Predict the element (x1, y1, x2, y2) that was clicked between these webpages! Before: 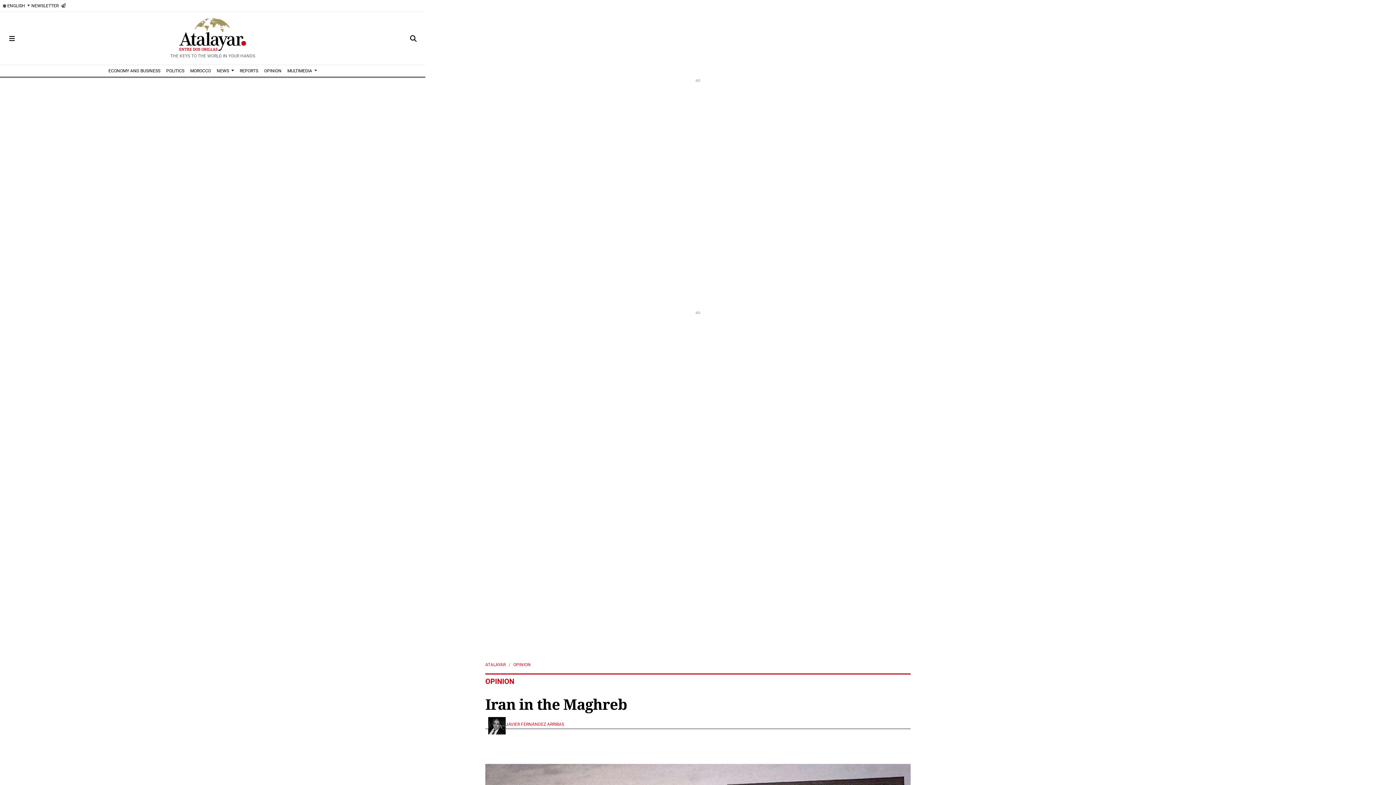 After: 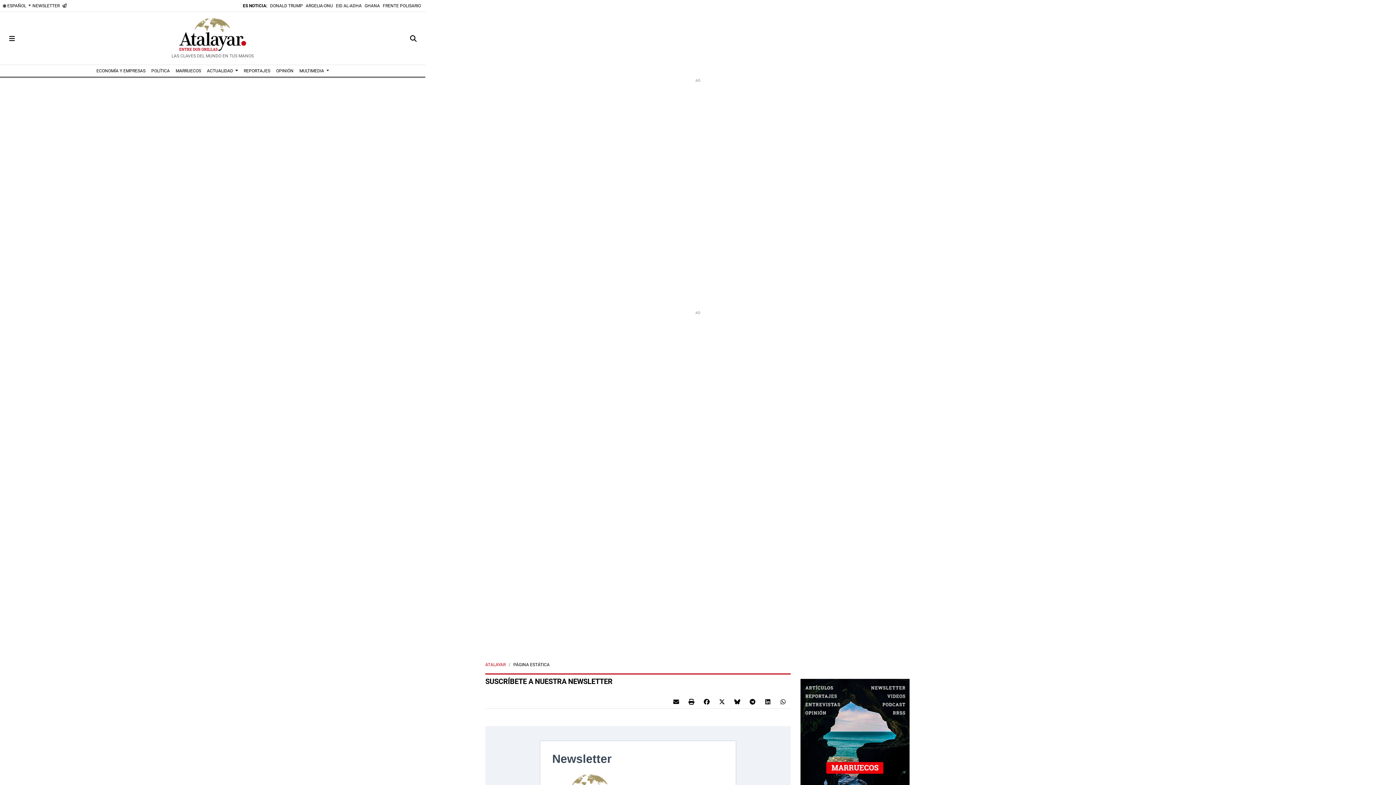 Action: bbox: (29, 0, 66, 11) label: NEWSLETTER 